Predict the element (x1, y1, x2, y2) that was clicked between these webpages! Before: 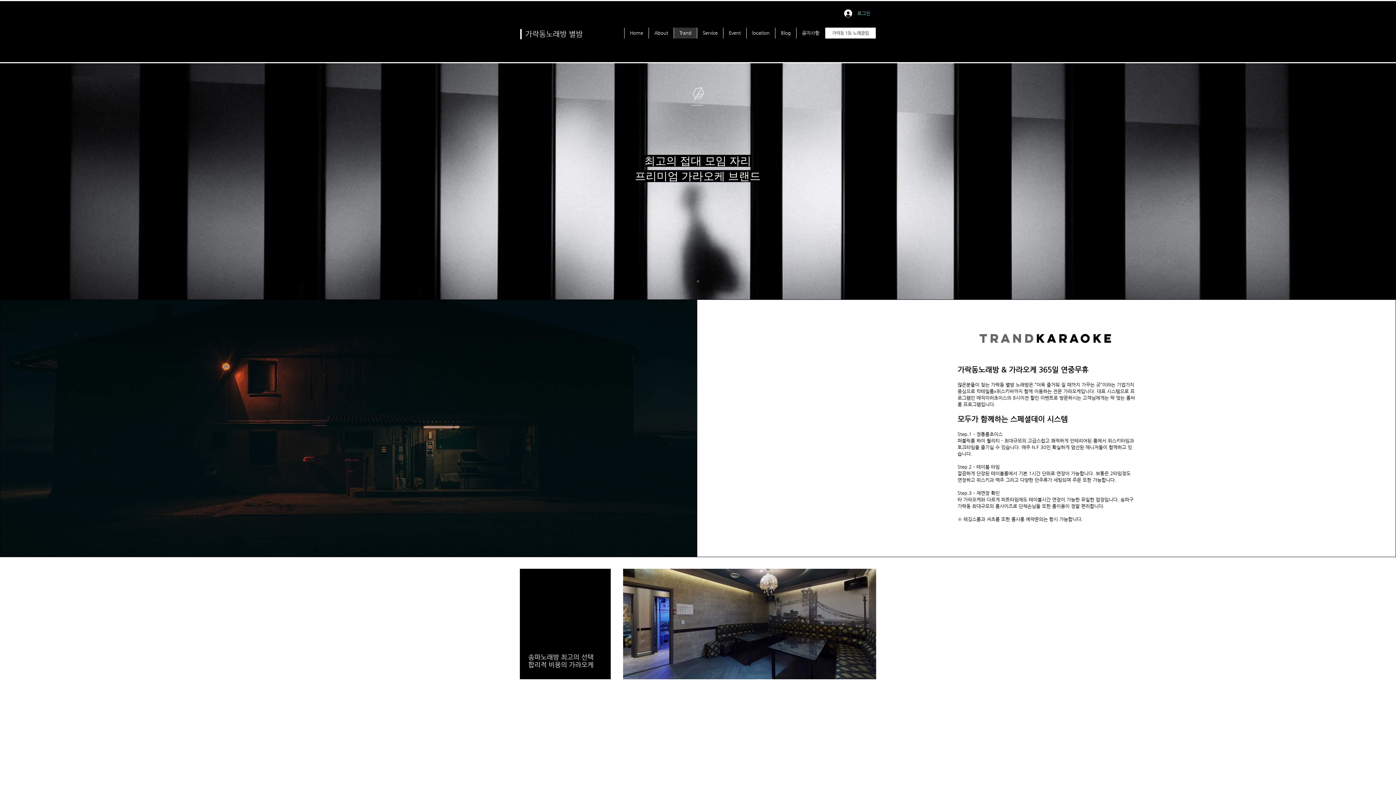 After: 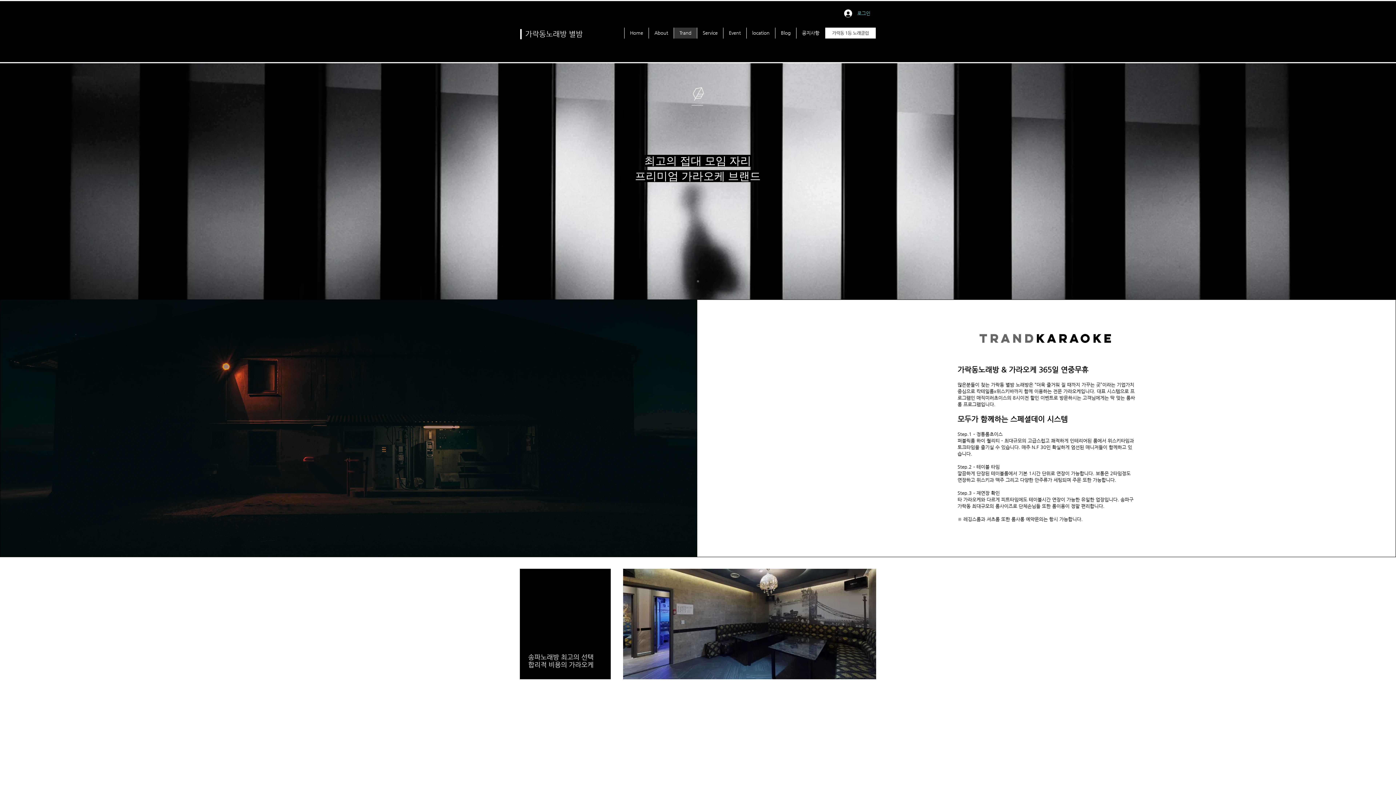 Action: bbox: (673, 27, 697, 38) label: Trand